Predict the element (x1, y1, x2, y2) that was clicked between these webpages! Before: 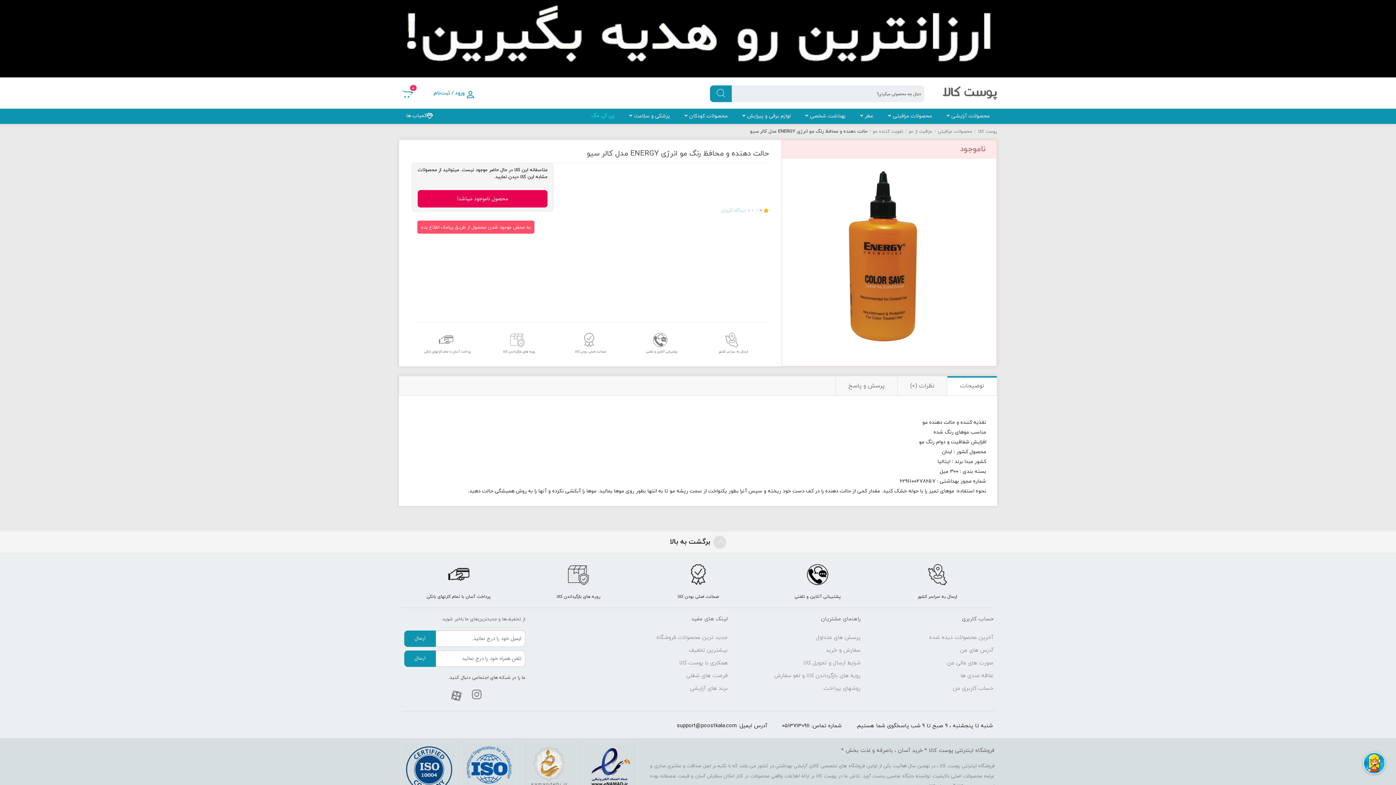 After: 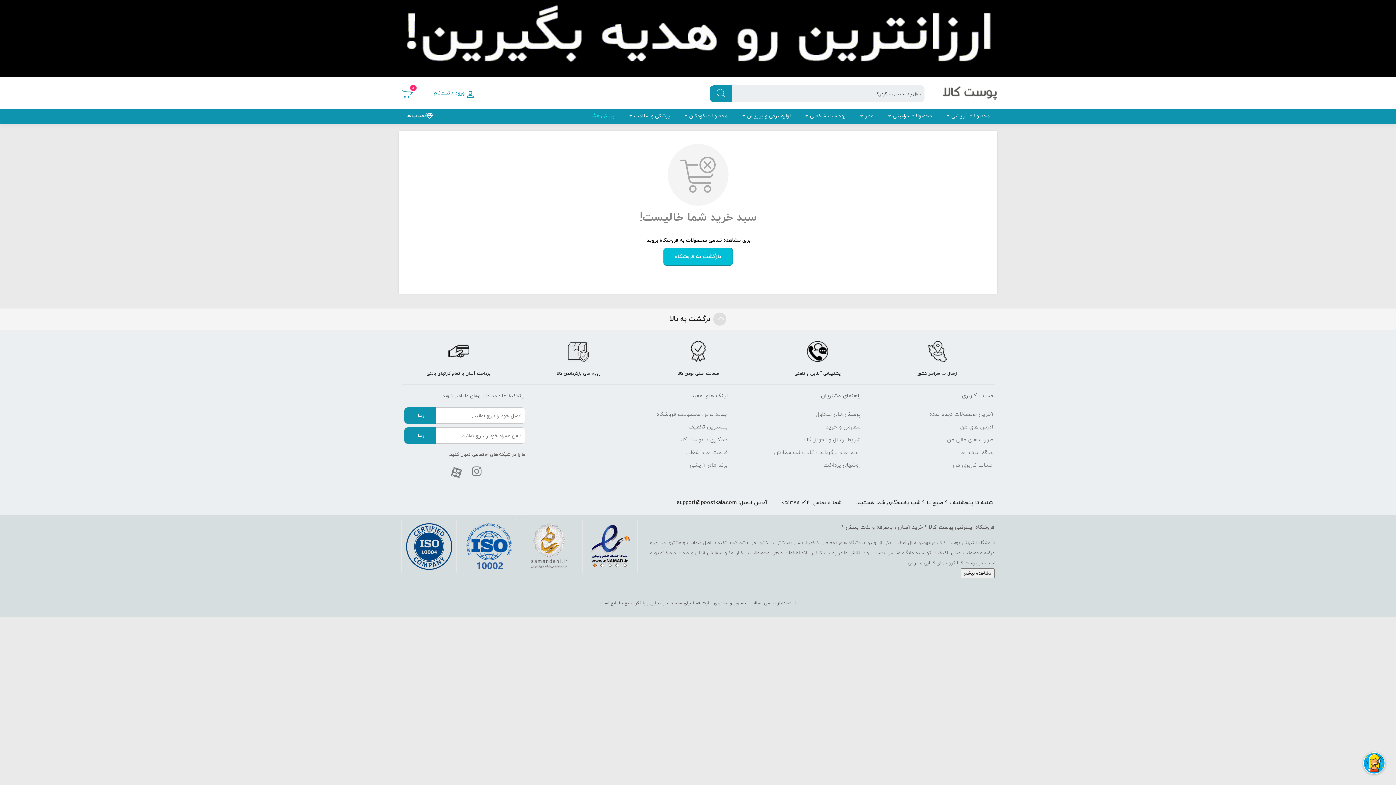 Action: label: 0 bbox: (410, 85, 416, 99)